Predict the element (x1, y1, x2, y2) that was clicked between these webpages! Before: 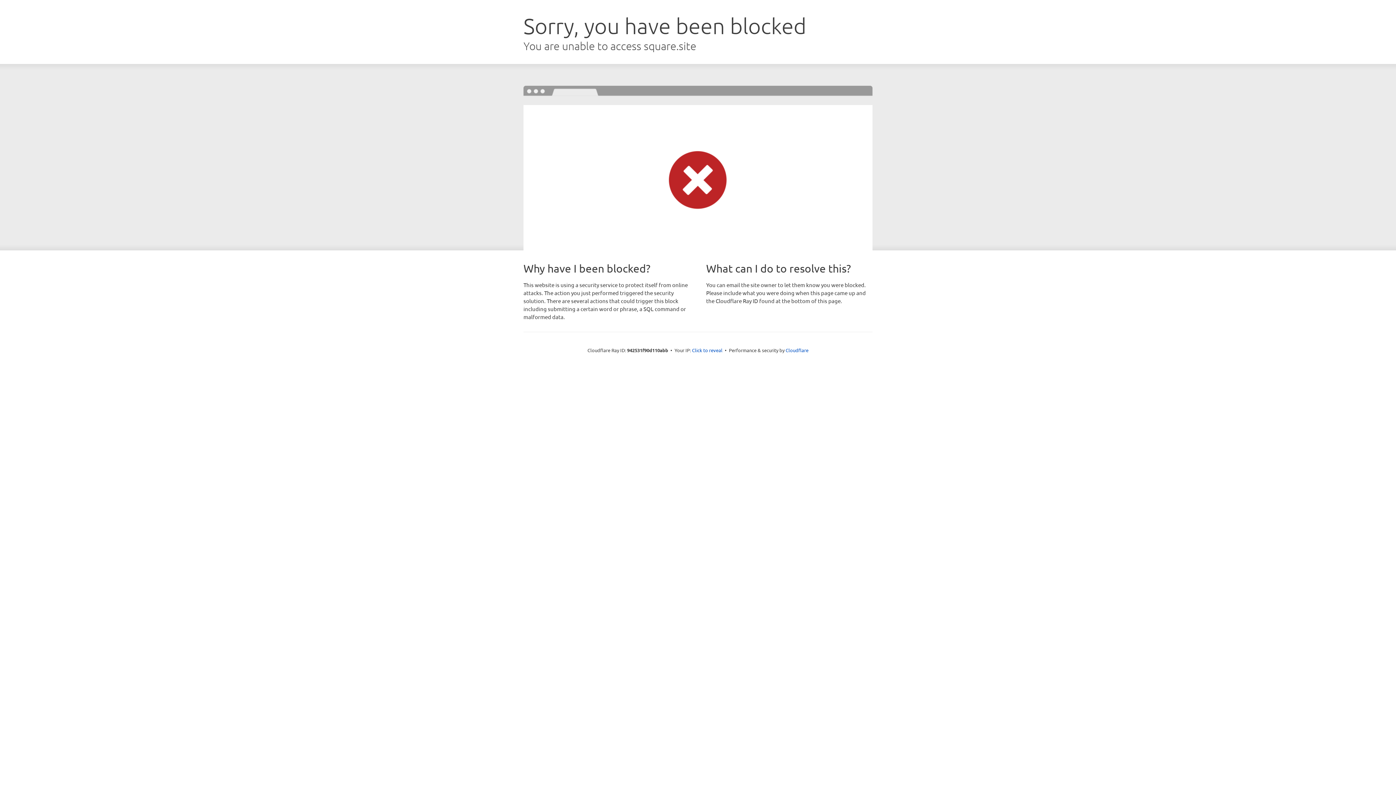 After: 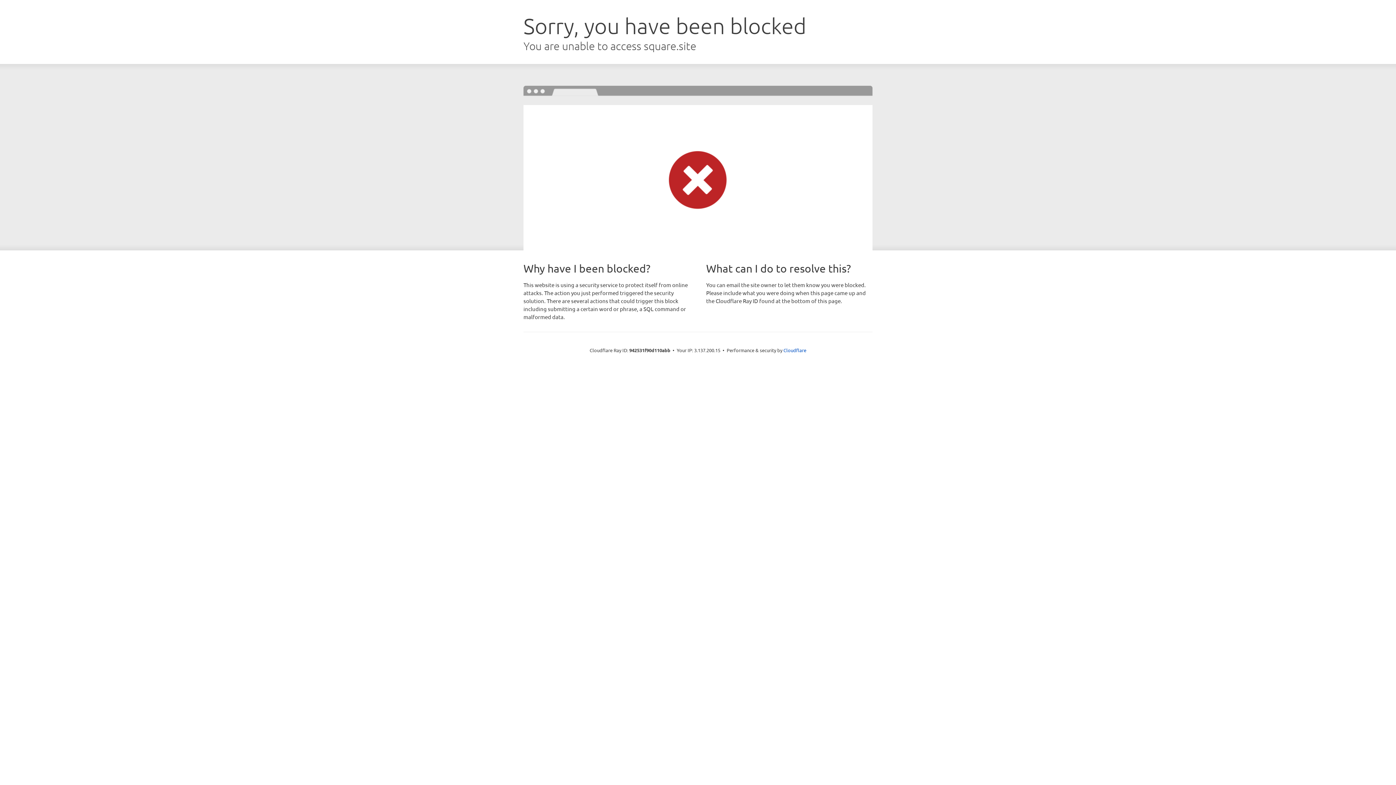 Action: label: Click to reveal bbox: (692, 346, 722, 353)